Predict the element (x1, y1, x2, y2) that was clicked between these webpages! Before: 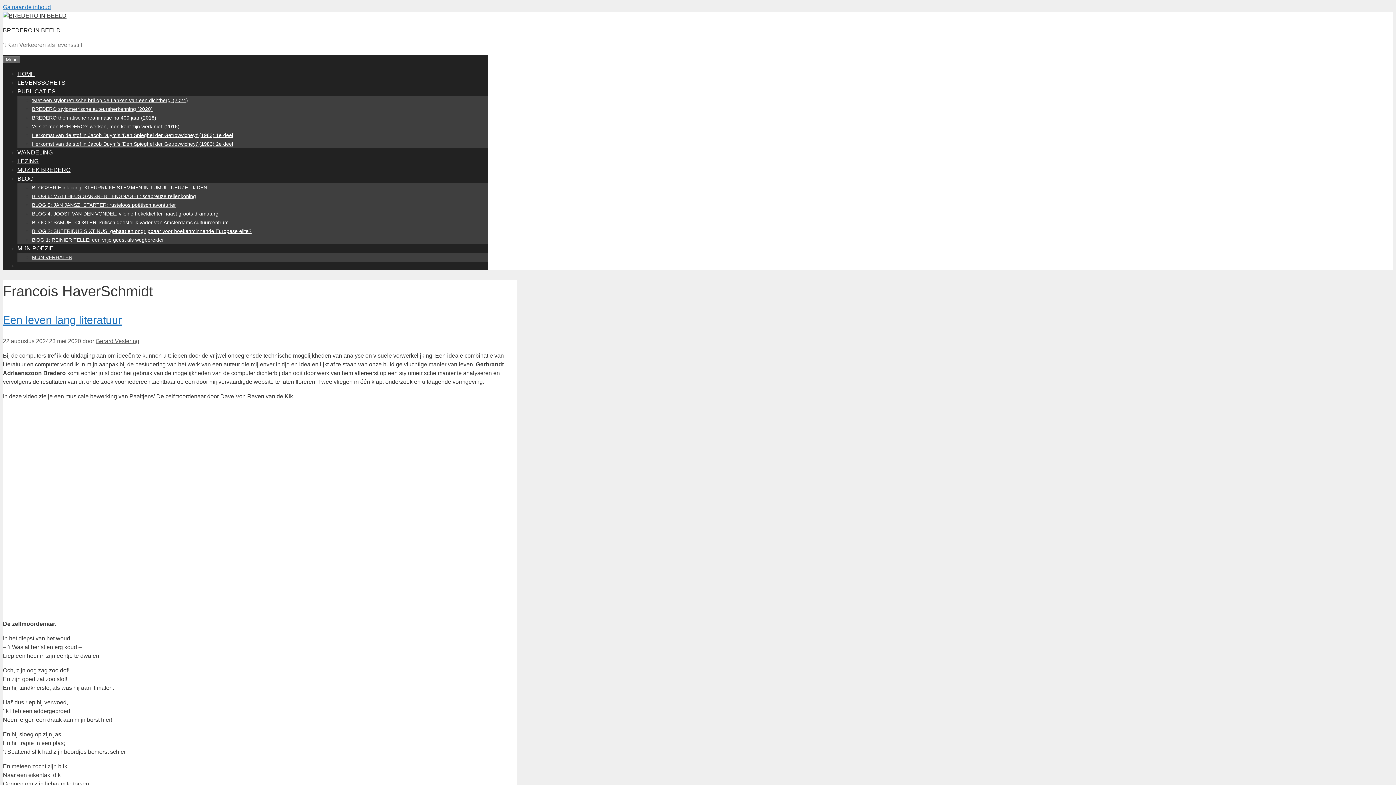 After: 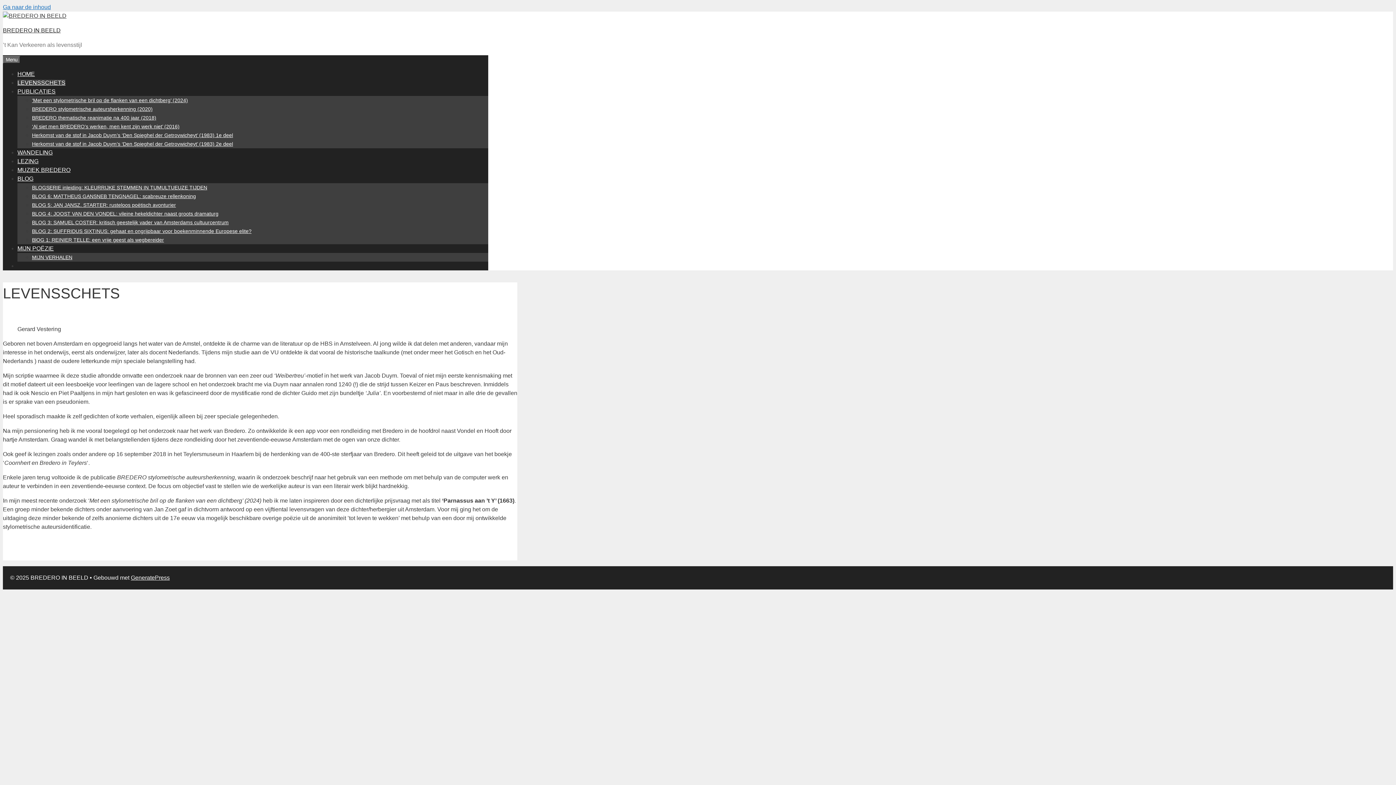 Action: bbox: (17, 79, 65, 85) label: LEVENSSCHETS